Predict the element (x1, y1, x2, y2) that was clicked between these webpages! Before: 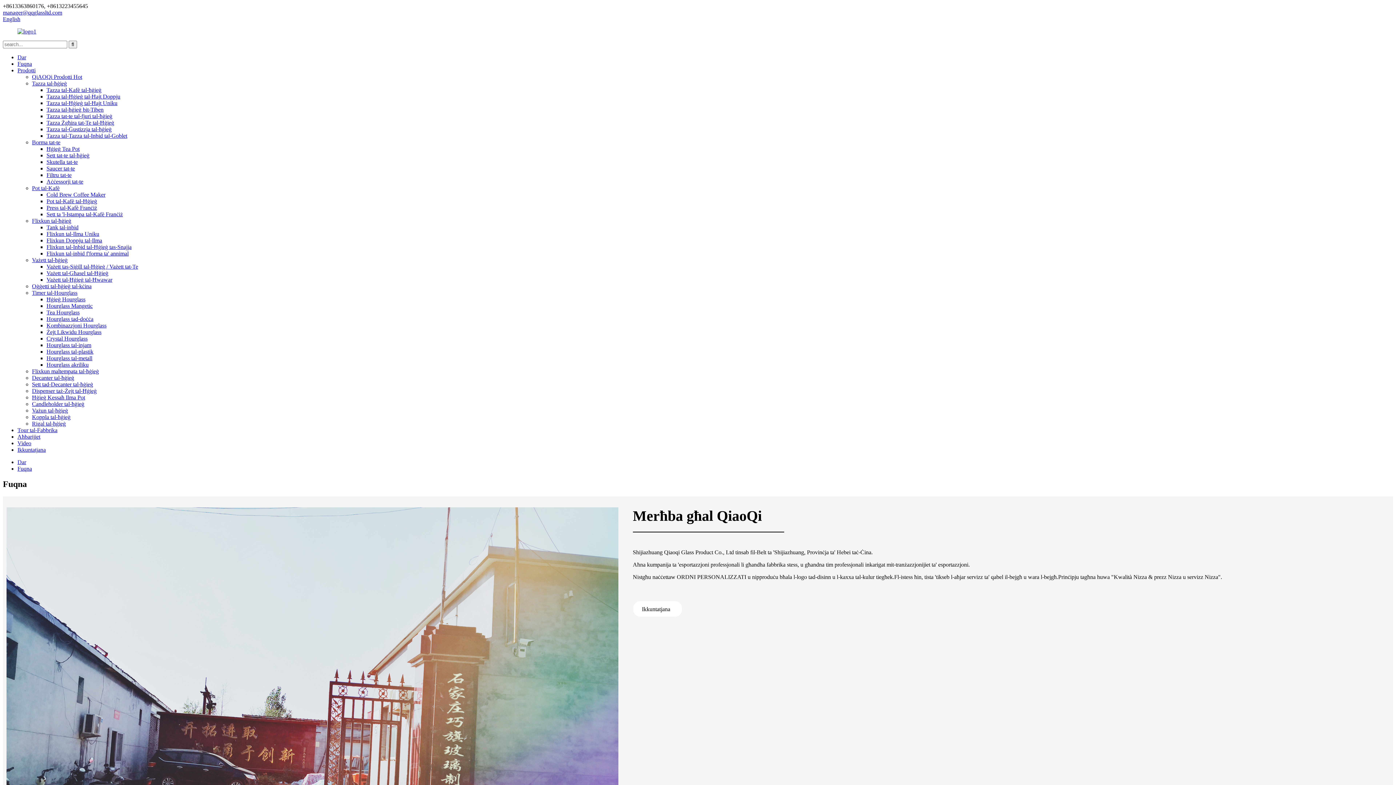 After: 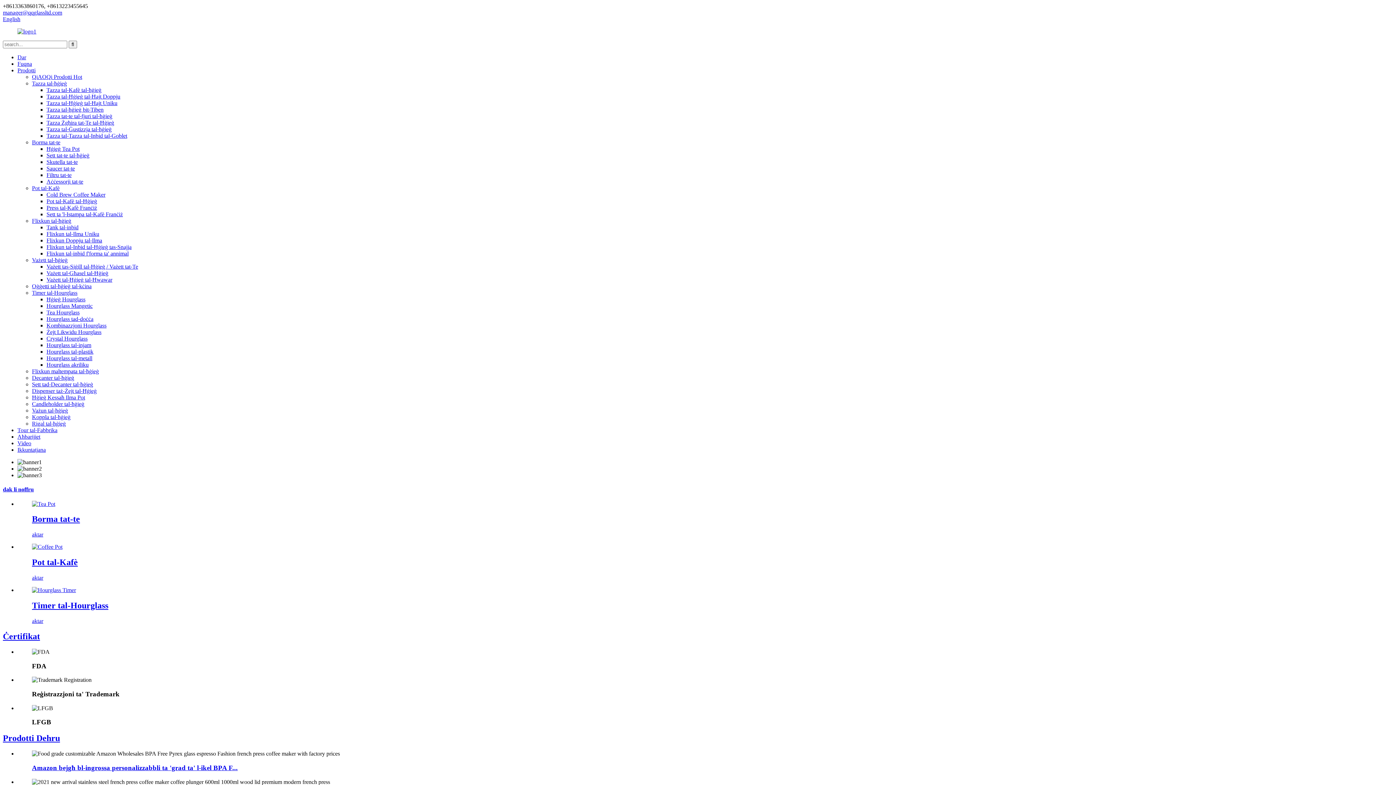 Action: label: Dar bbox: (17, 459, 26, 465)